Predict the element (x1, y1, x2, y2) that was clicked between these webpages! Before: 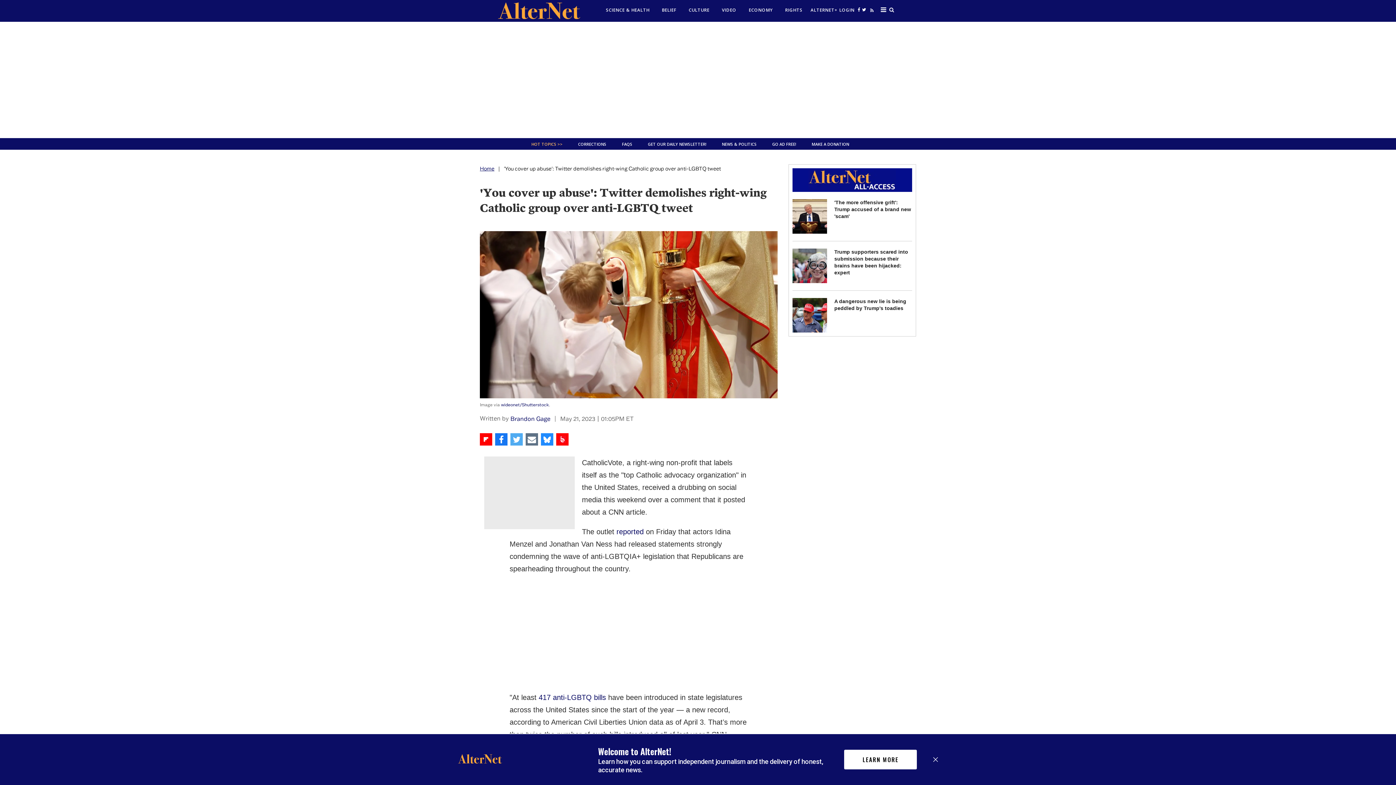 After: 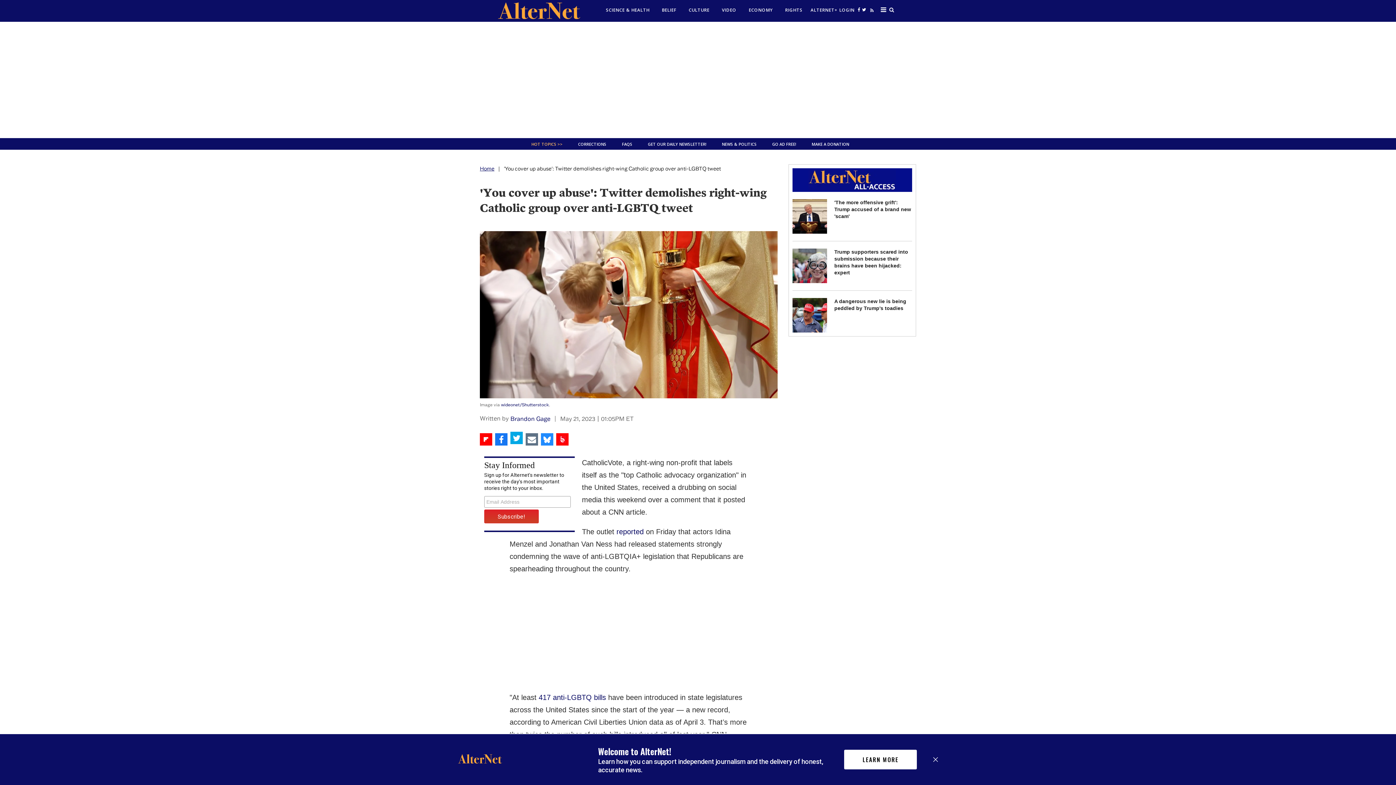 Action: bbox: (510, 433, 522, 445) label: Share on Twitter